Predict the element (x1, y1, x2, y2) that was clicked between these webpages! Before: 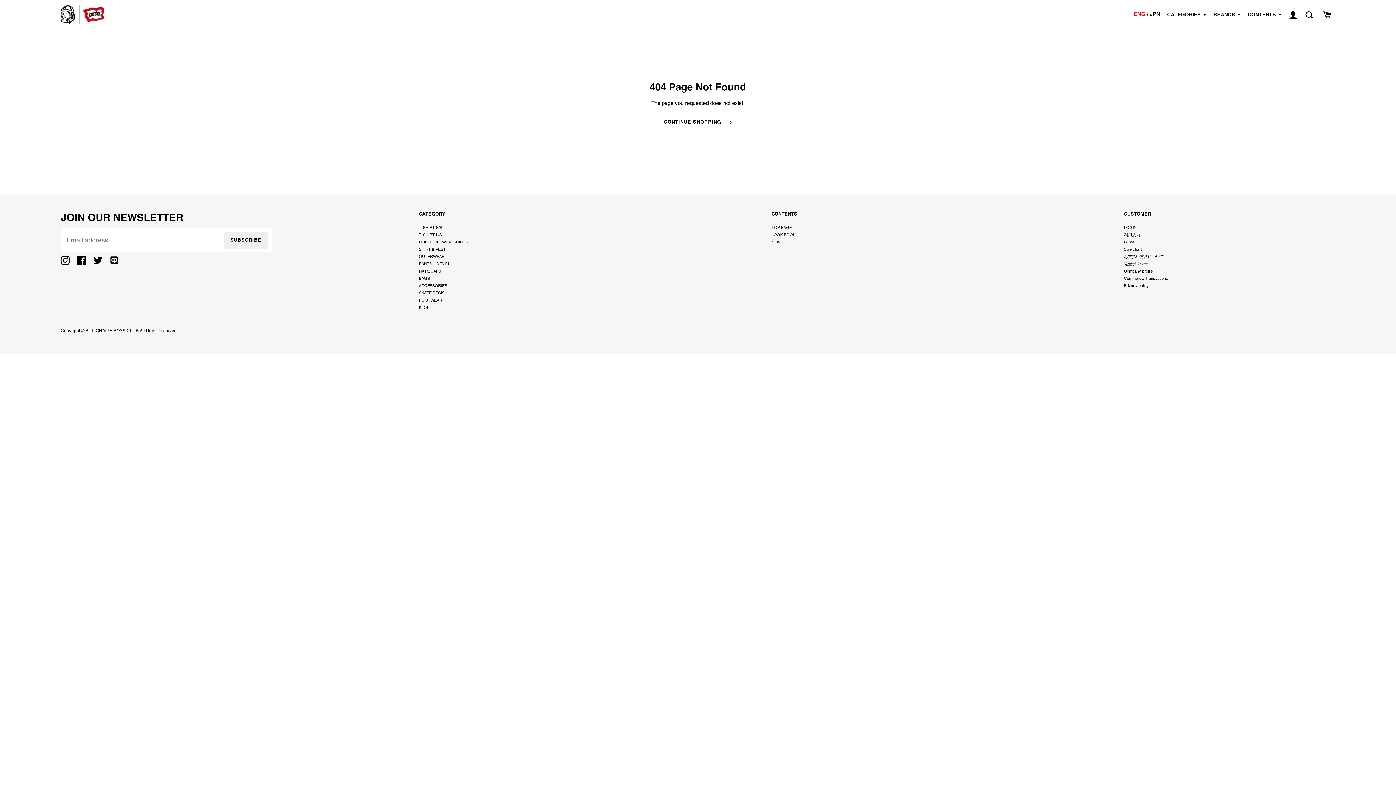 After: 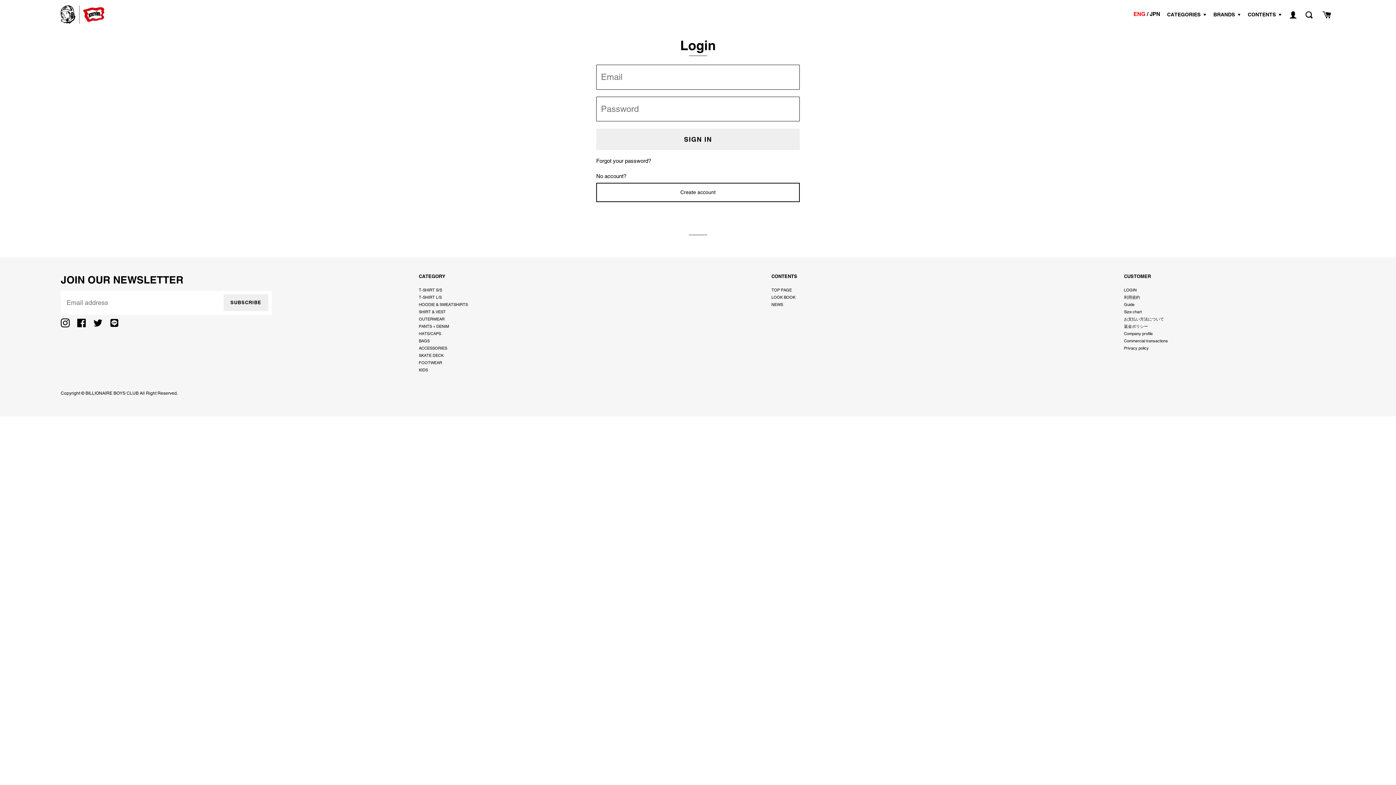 Action: label: Log in bbox: (1285, 6, 1301, 22)